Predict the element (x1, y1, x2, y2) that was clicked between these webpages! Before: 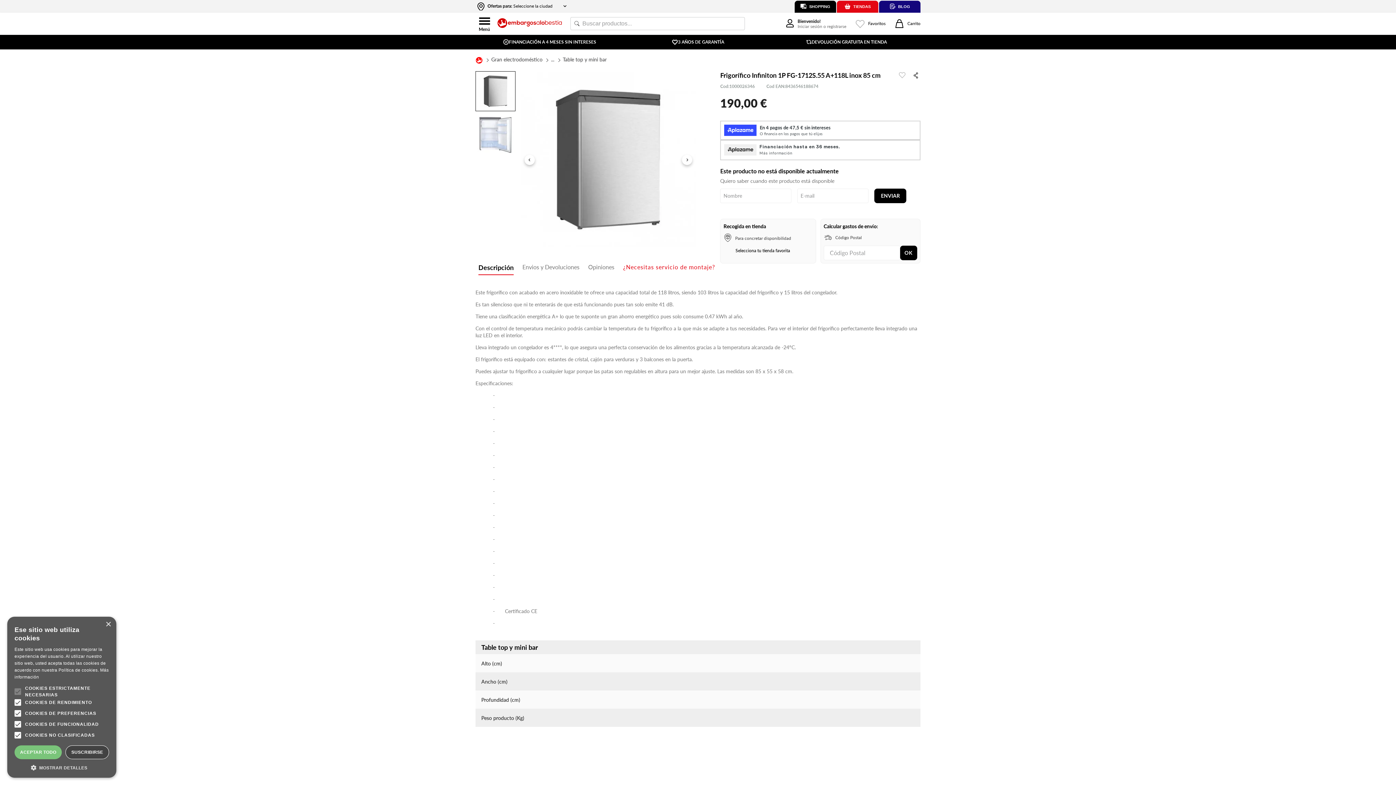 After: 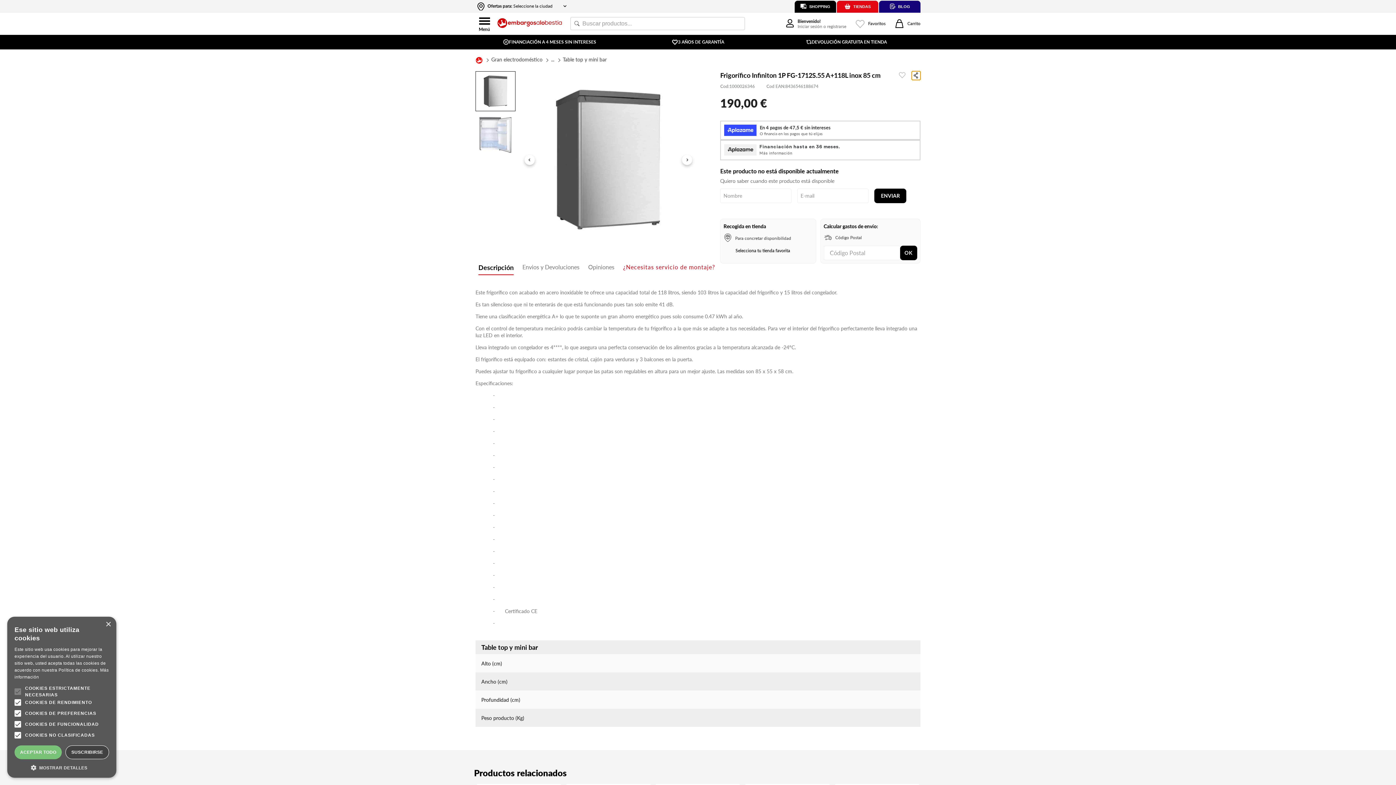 Action: bbox: (911, 56, 920, 65) label: Compartir en redes sociales